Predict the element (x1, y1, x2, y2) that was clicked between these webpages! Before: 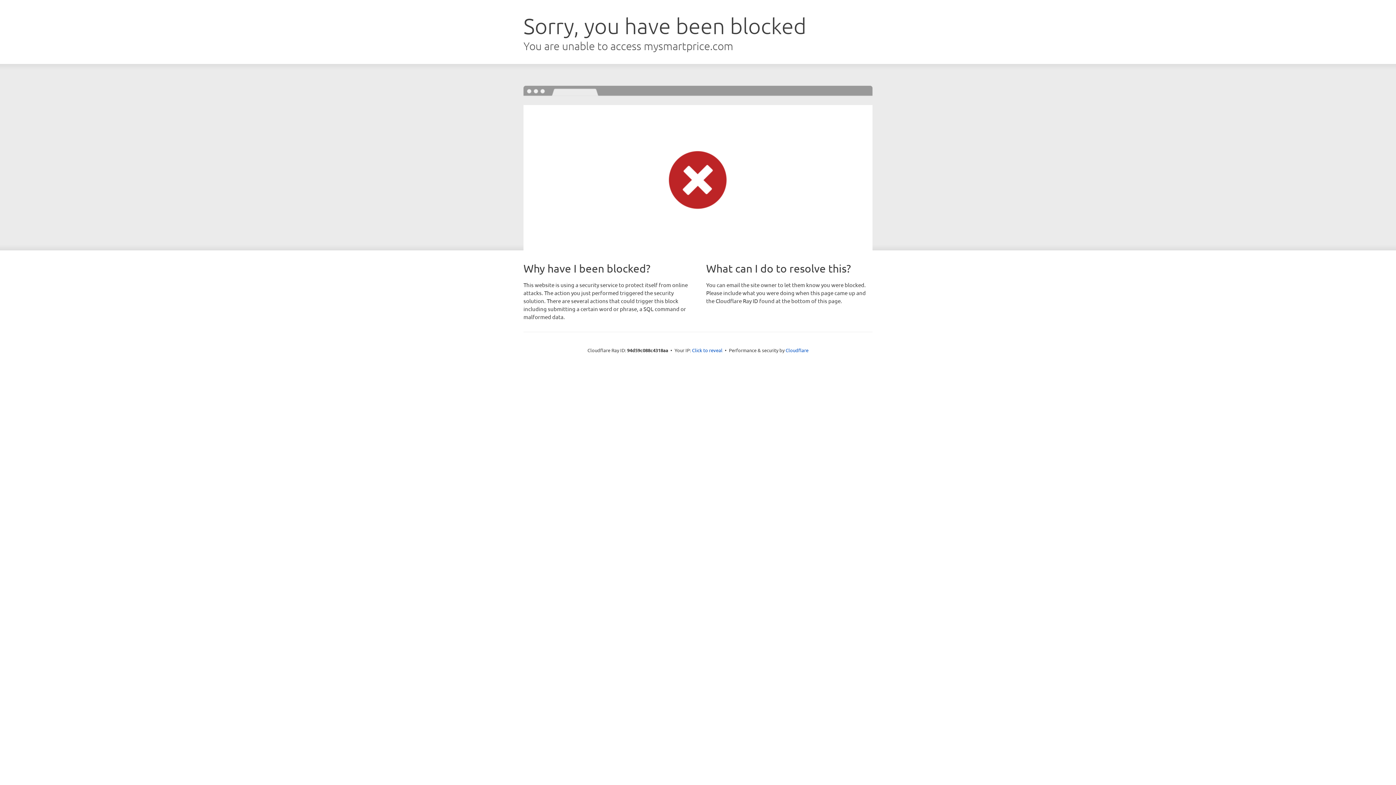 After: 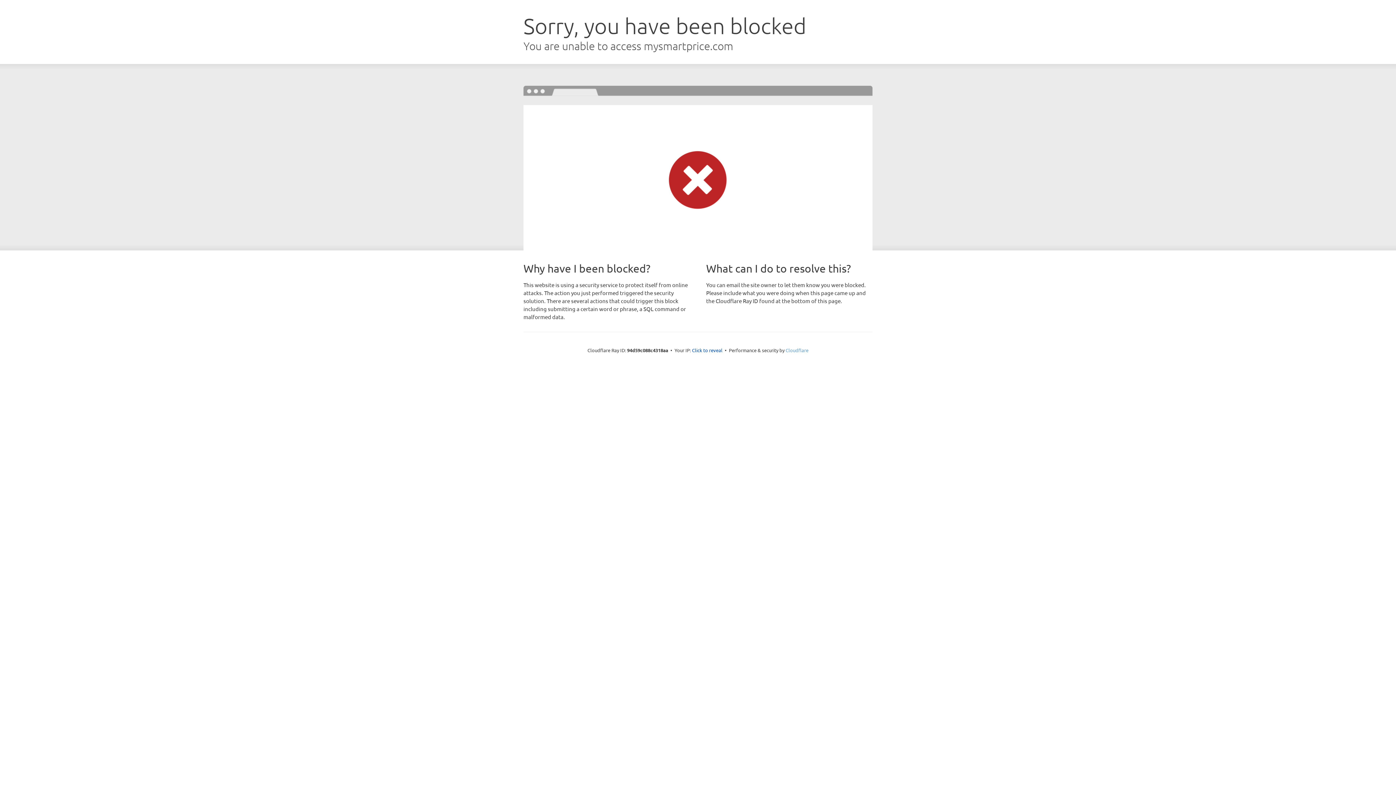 Action: label: Cloudflare bbox: (785, 347, 808, 353)